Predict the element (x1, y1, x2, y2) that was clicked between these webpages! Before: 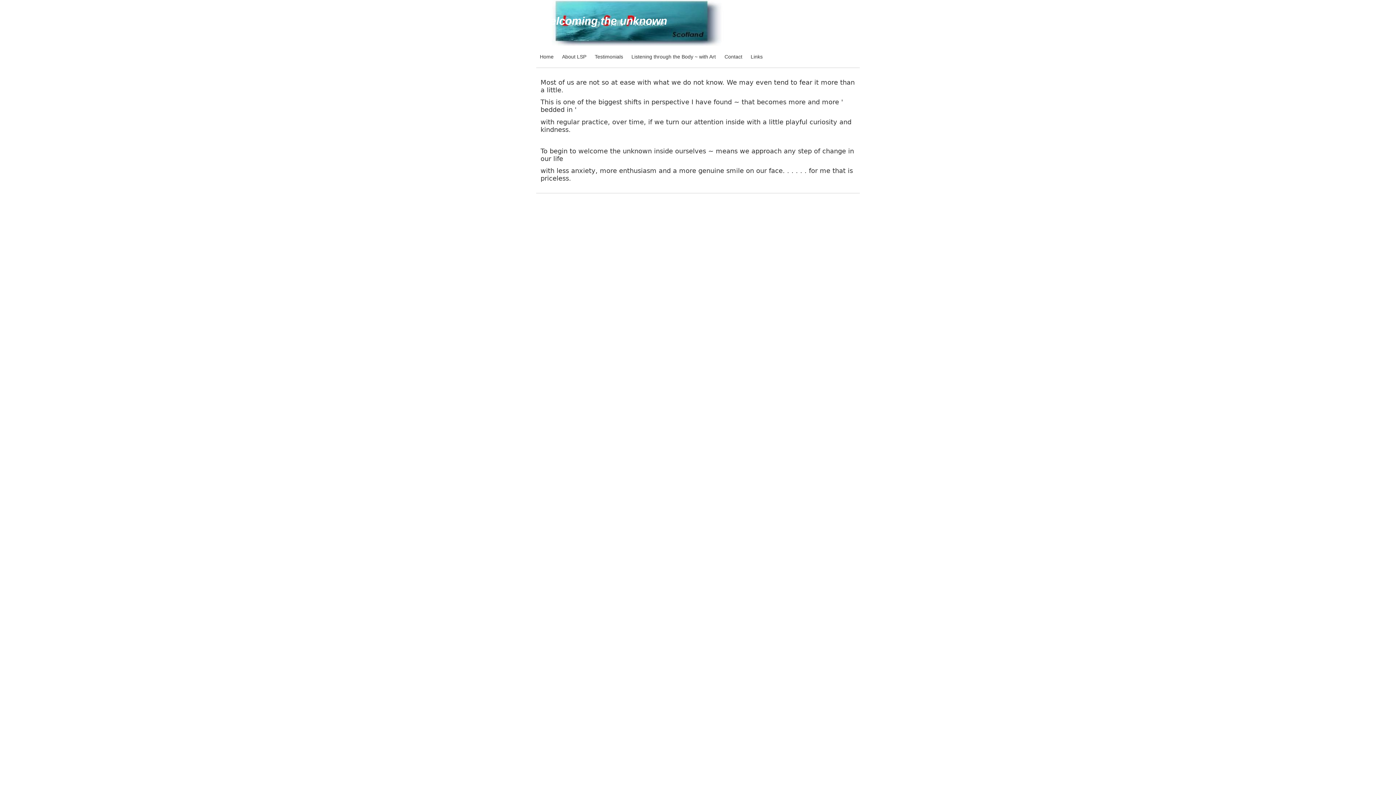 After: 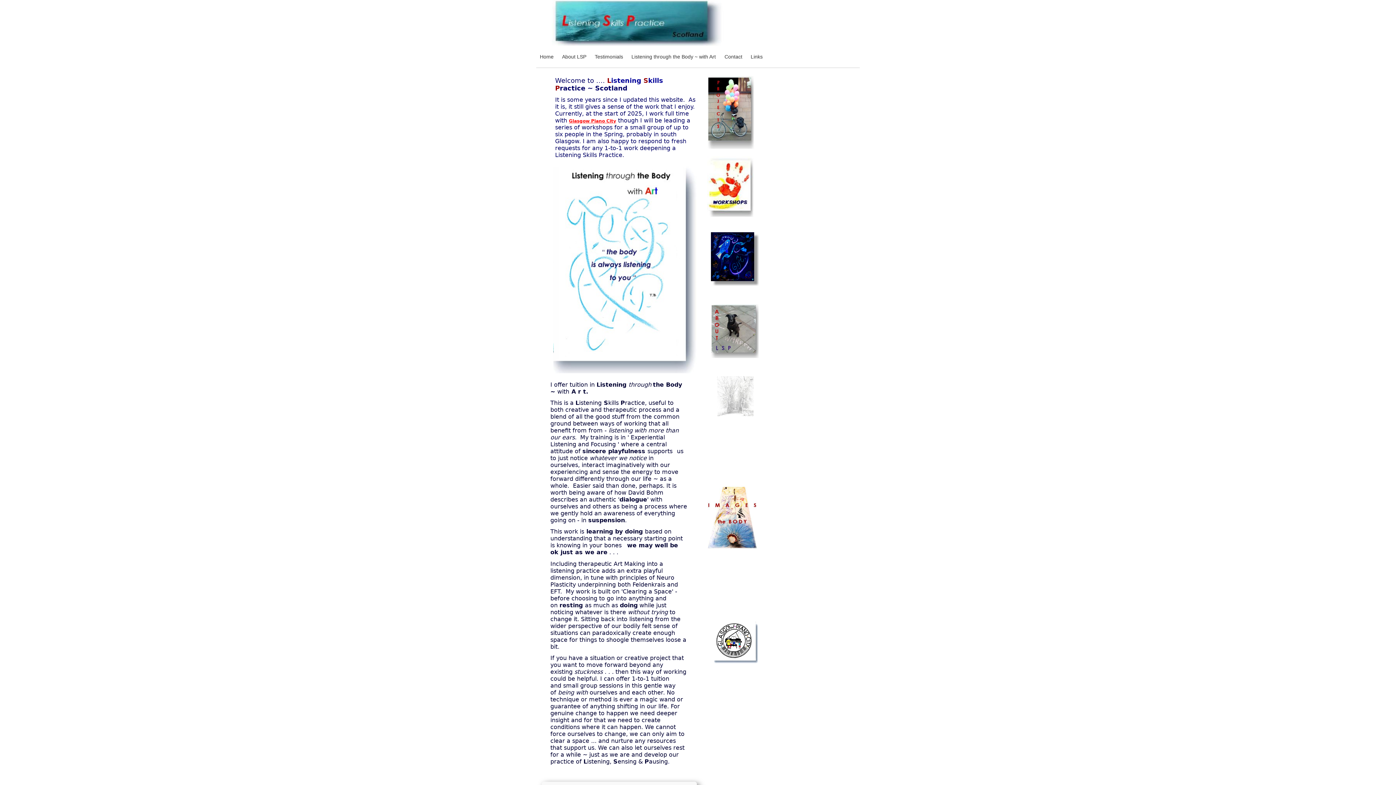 Action: bbox: (541, 14, 667, 26) label: welcoming the unknown